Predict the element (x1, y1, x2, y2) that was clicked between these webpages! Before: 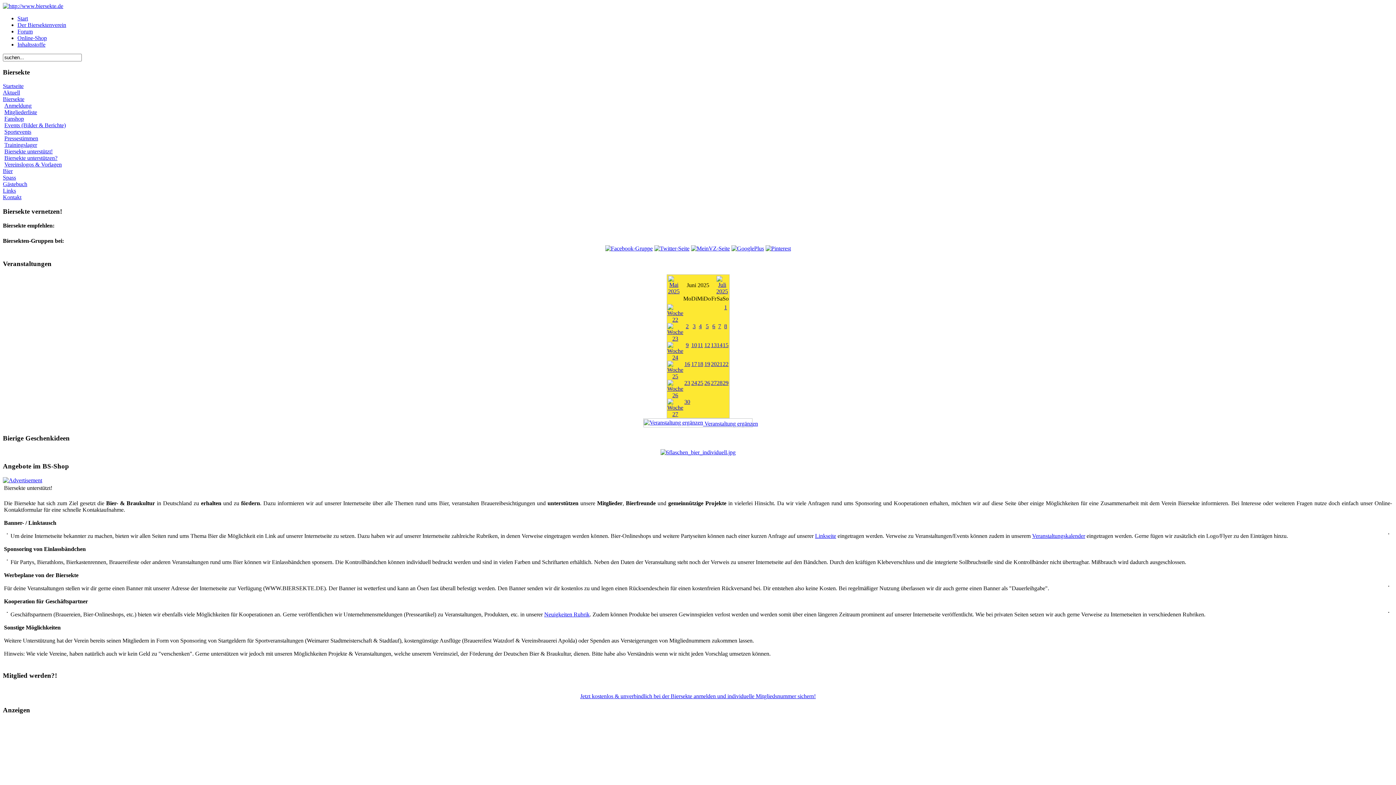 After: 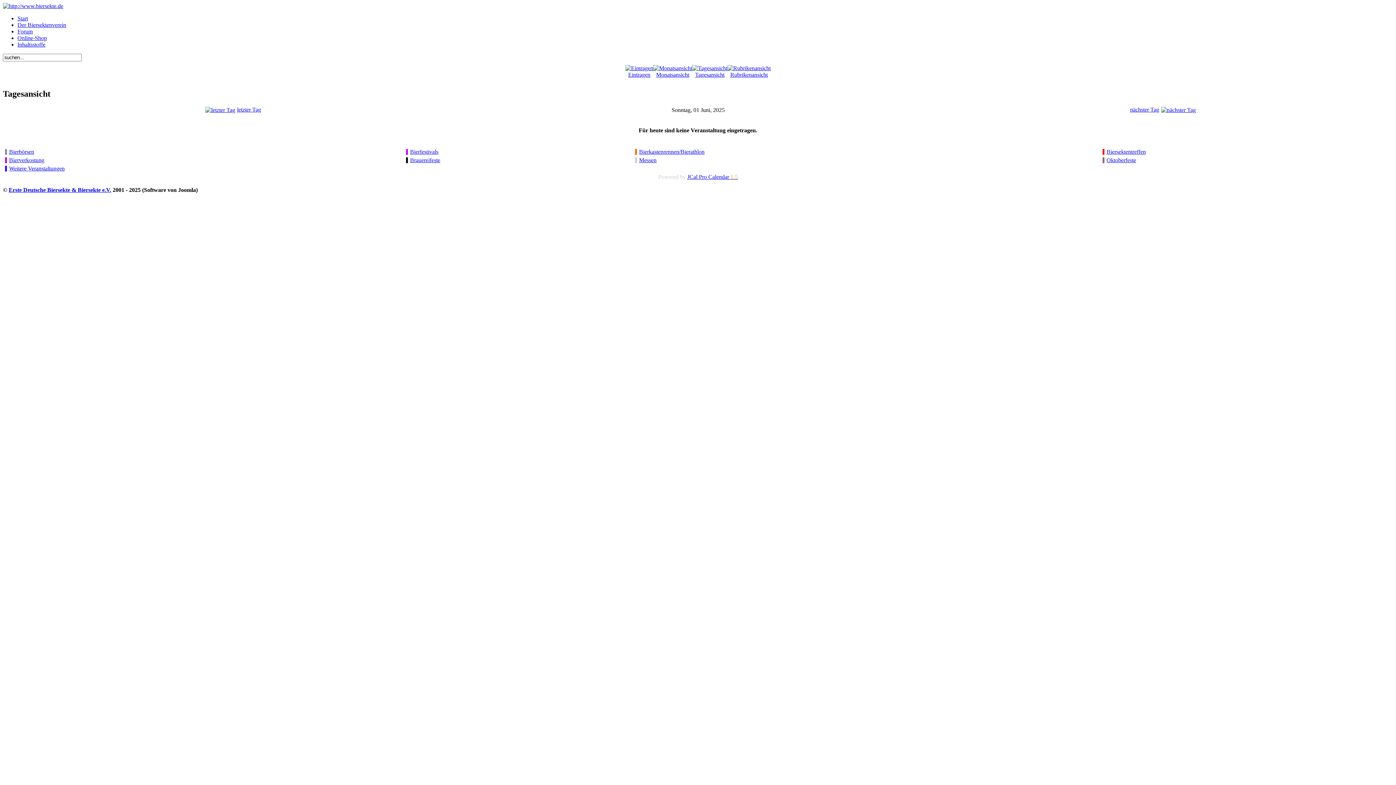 Action: label: 1 bbox: (724, 304, 727, 310)